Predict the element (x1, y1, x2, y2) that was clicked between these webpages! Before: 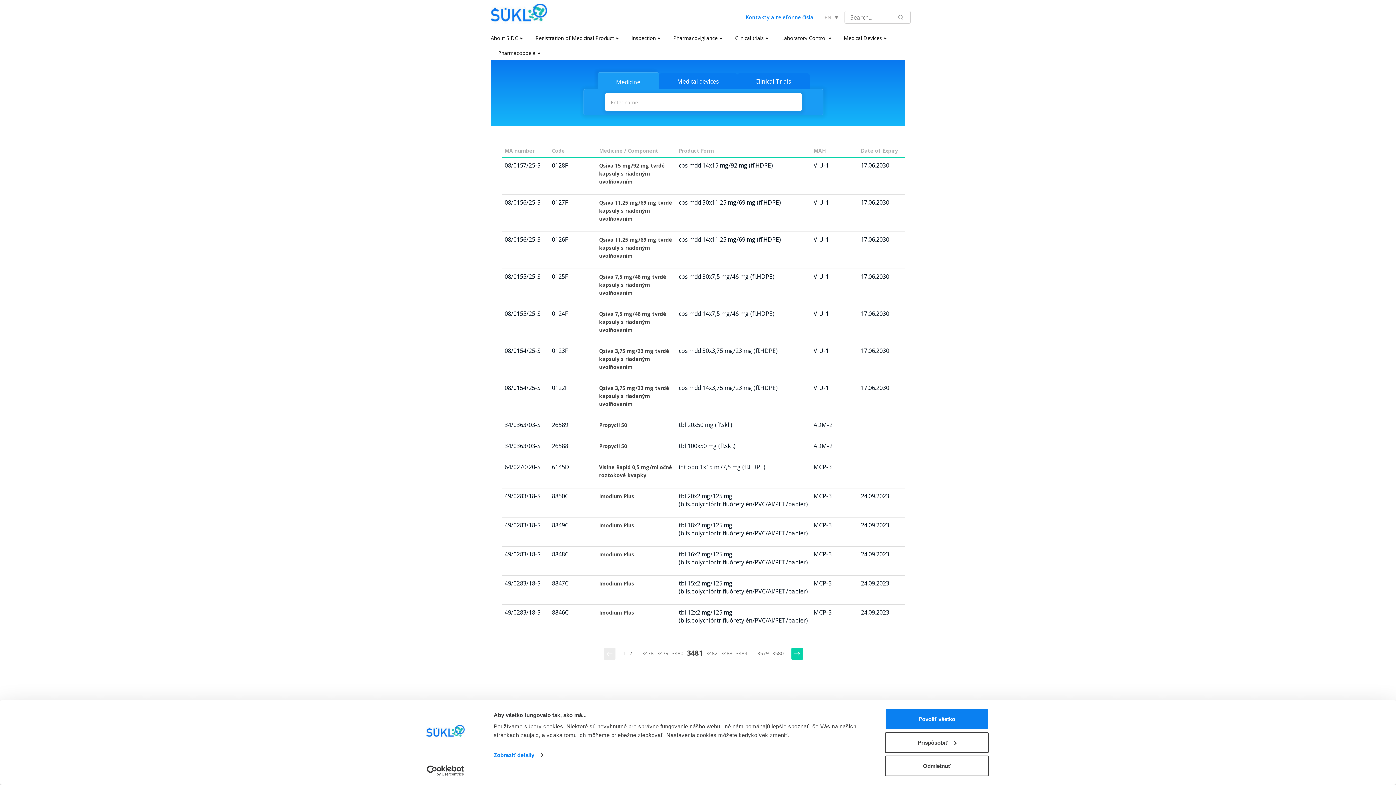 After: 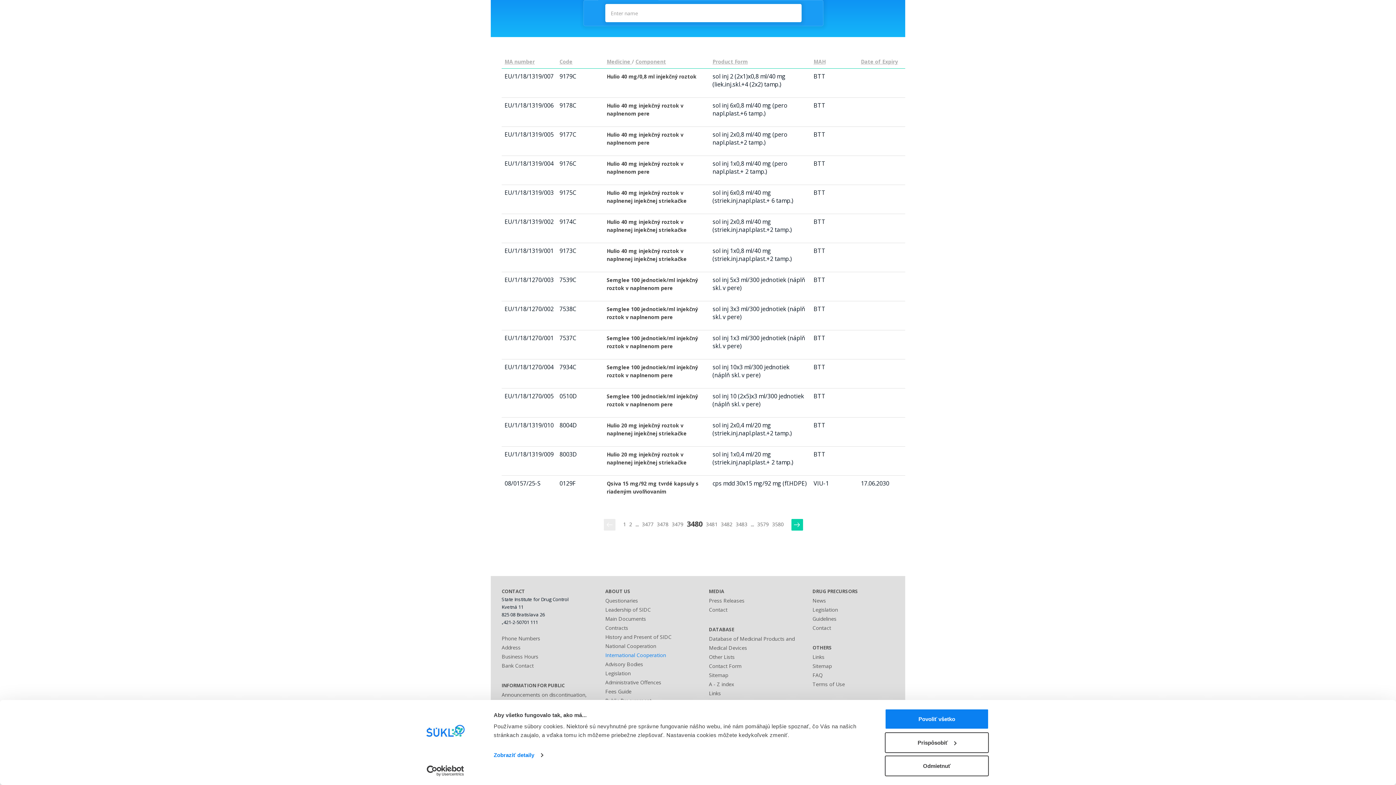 Action: bbox: (604, 648, 621, 660)